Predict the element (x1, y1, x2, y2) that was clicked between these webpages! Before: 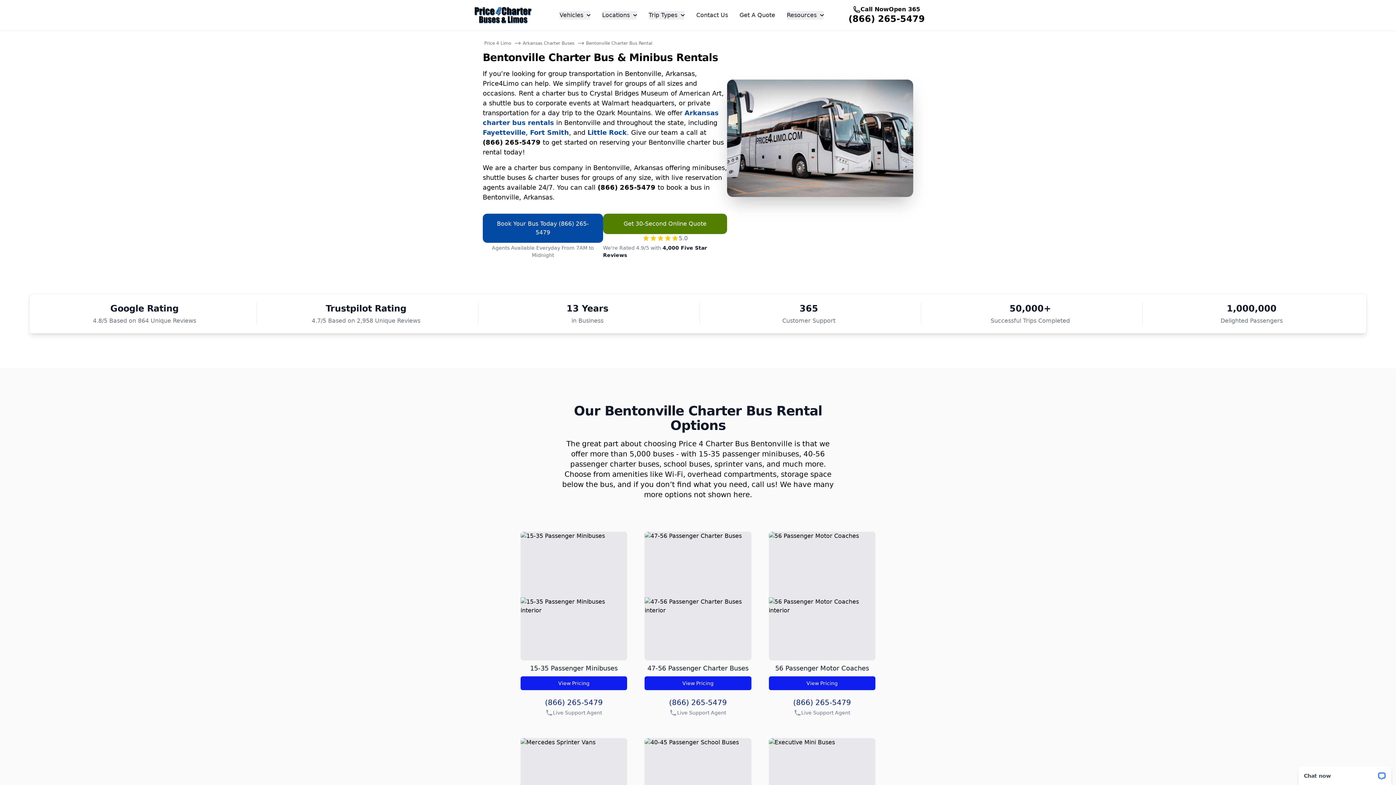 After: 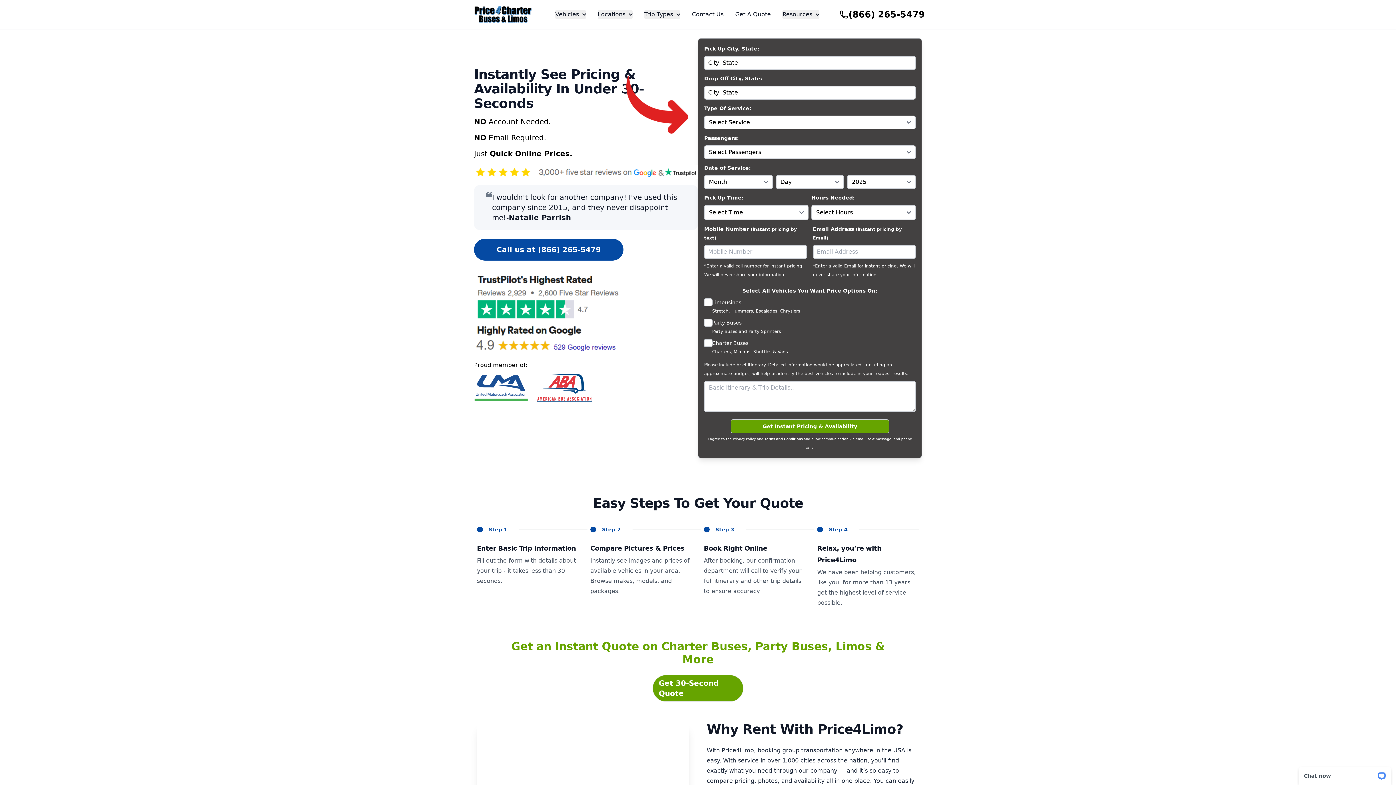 Action: label: Get A Quote bbox: (739, 10, 775, 19)